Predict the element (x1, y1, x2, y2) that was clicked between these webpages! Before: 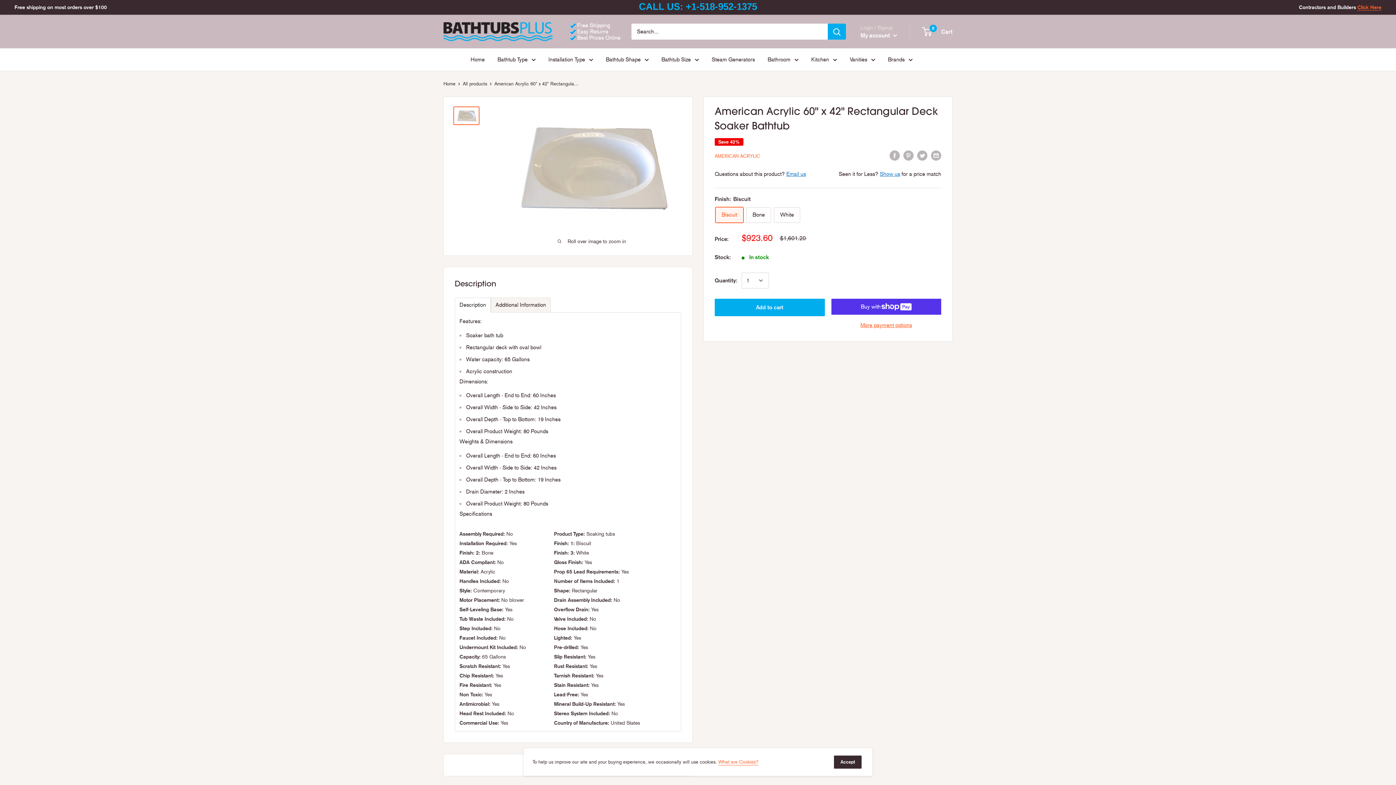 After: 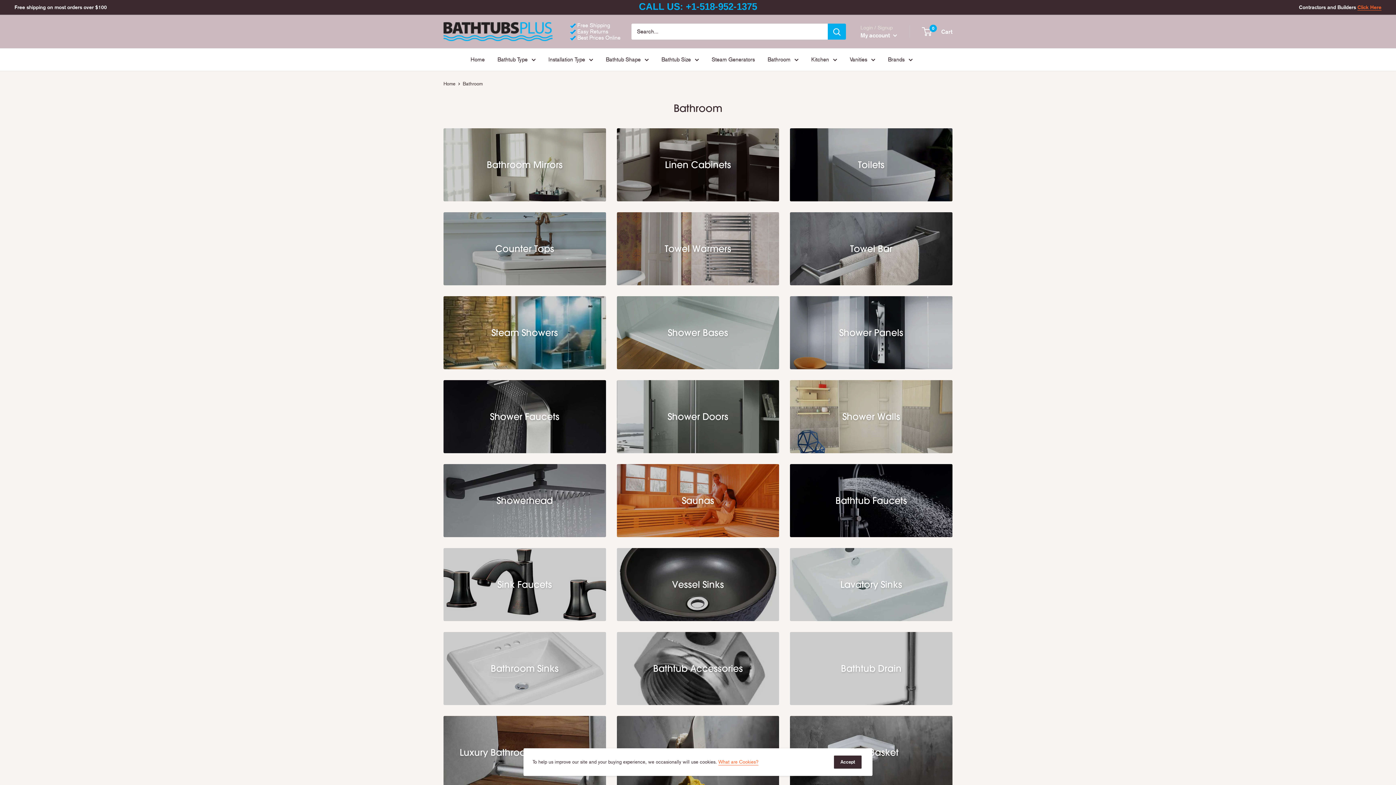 Action: bbox: (767, 54, 798, 64) label: Bathroom